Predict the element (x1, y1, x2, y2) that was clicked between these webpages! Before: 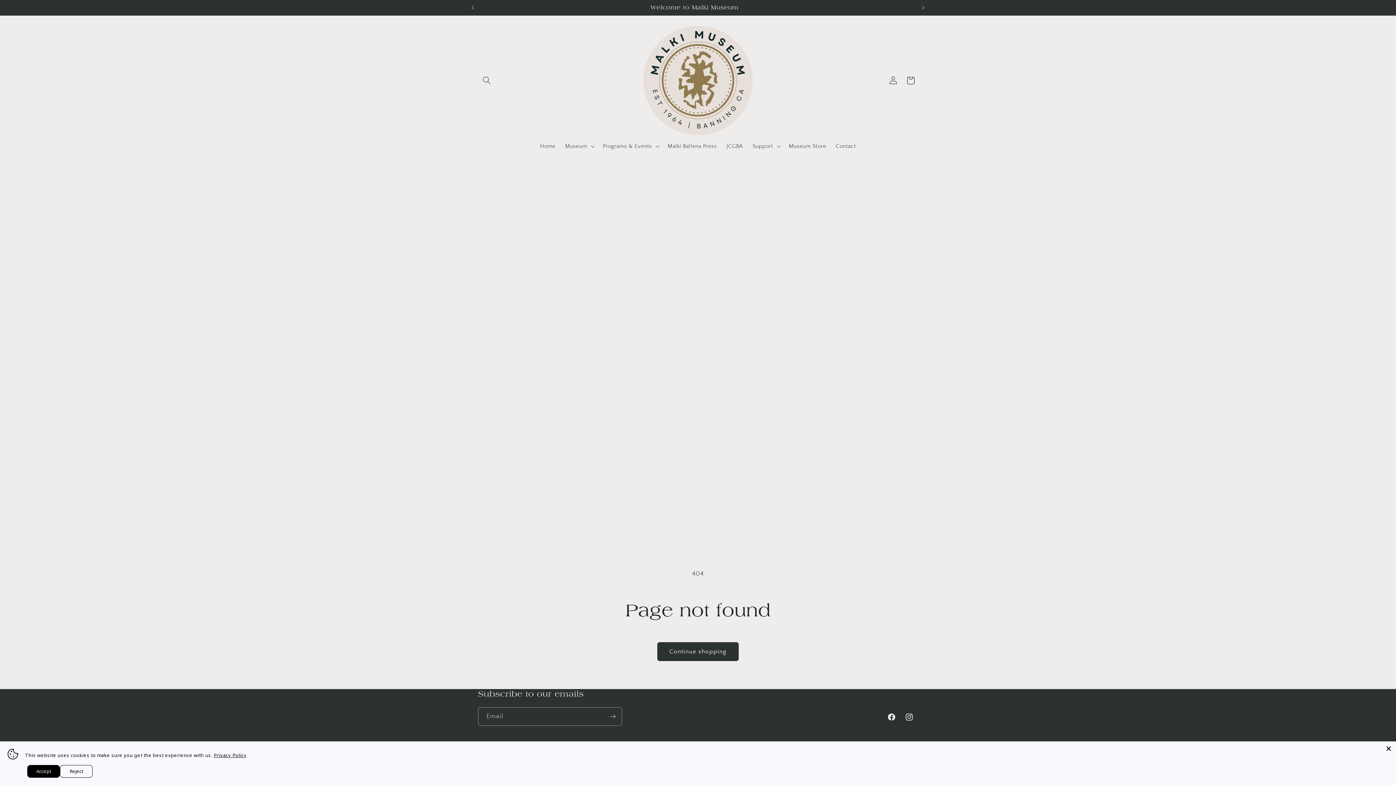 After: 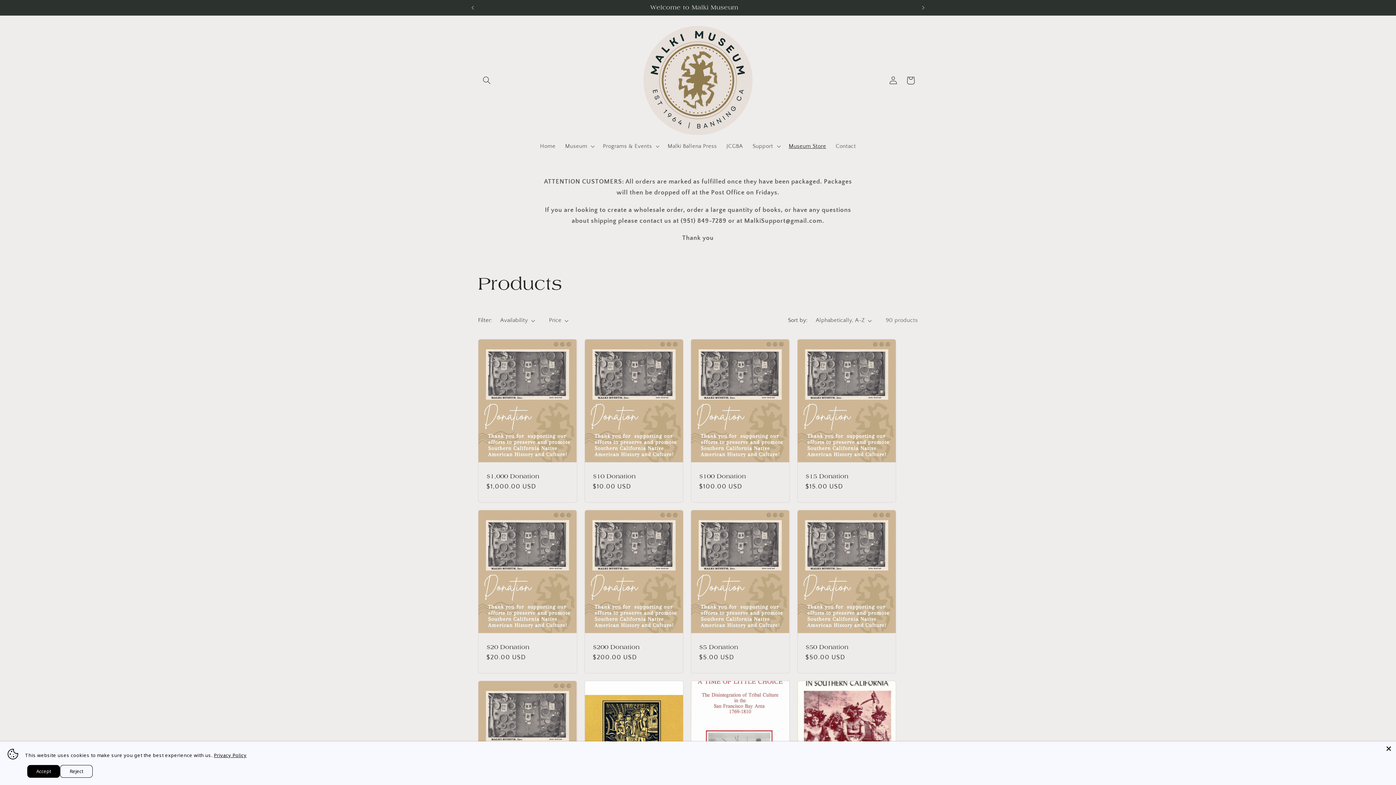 Action: label: Continue shopping bbox: (657, 642, 738, 661)